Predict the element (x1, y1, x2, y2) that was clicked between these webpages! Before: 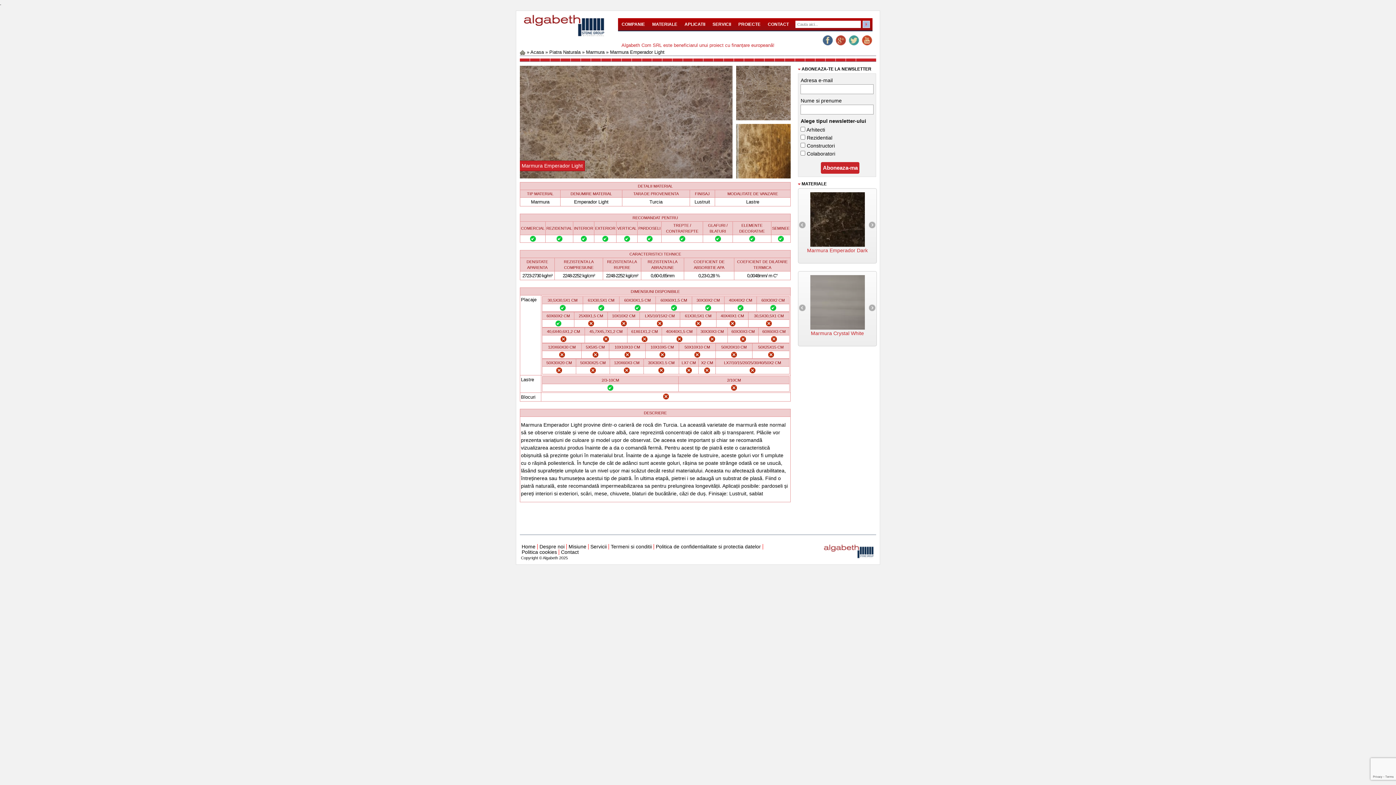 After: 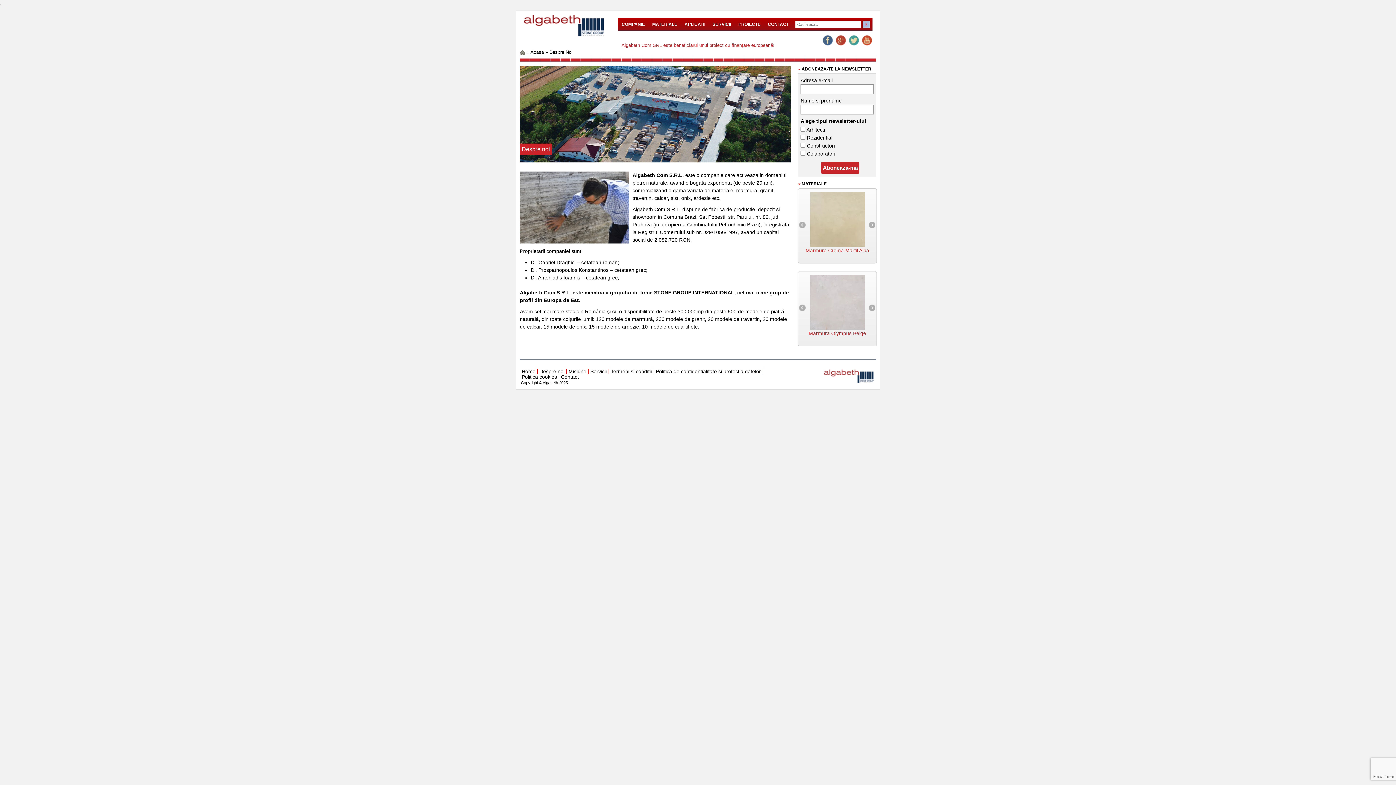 Action: bbox: (537, 544, 566, 549) label: Despre noi